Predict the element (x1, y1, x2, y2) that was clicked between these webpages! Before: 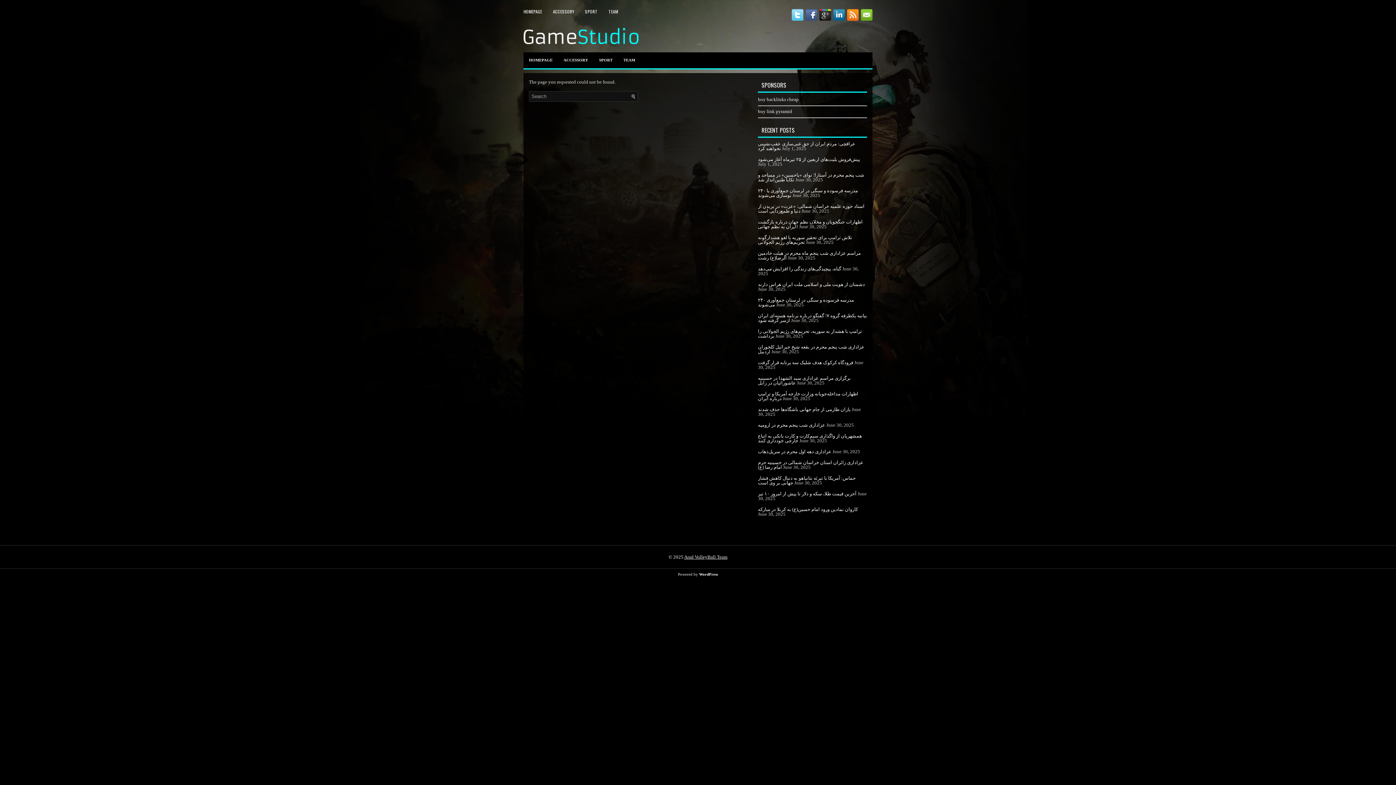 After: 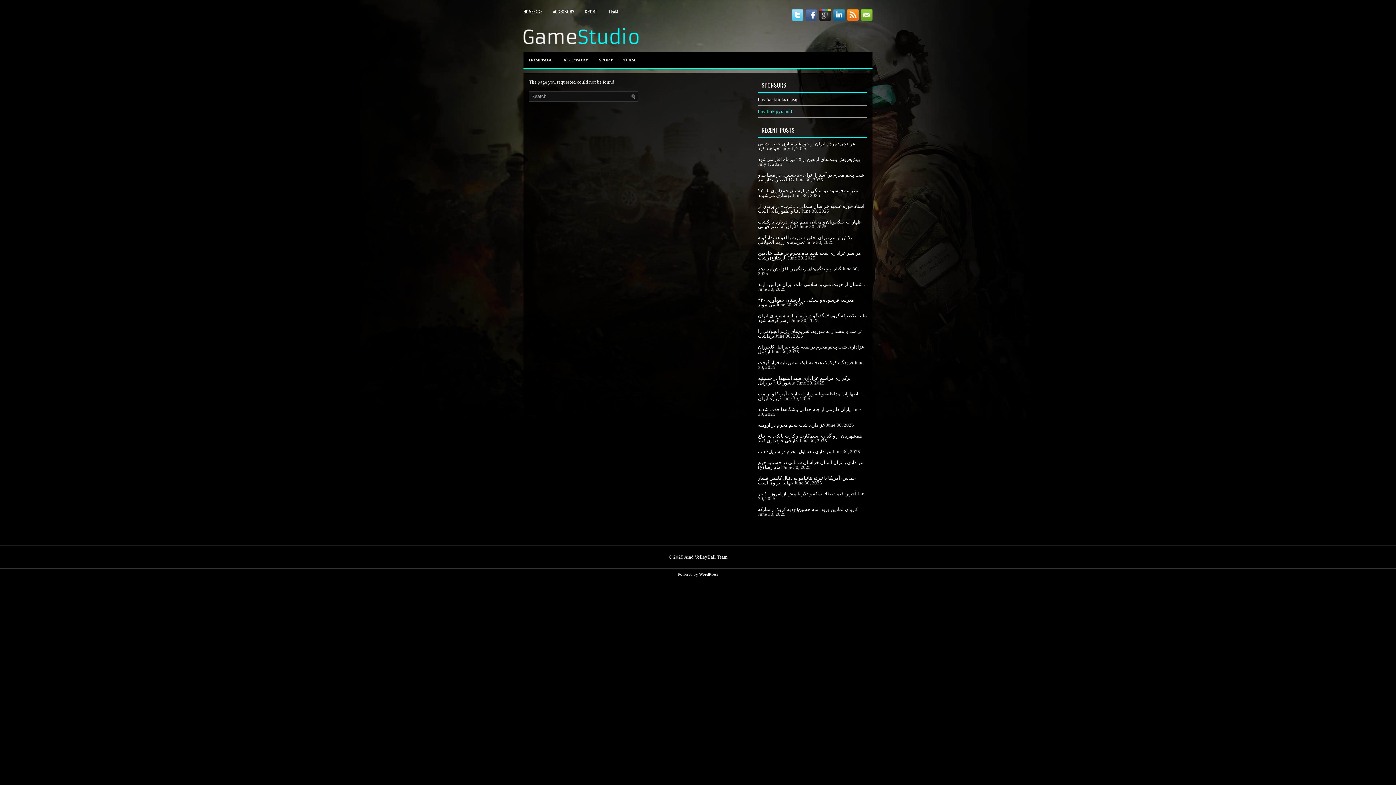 Action: bbox: (758, 108, 792, 114) label: buy link pyramid